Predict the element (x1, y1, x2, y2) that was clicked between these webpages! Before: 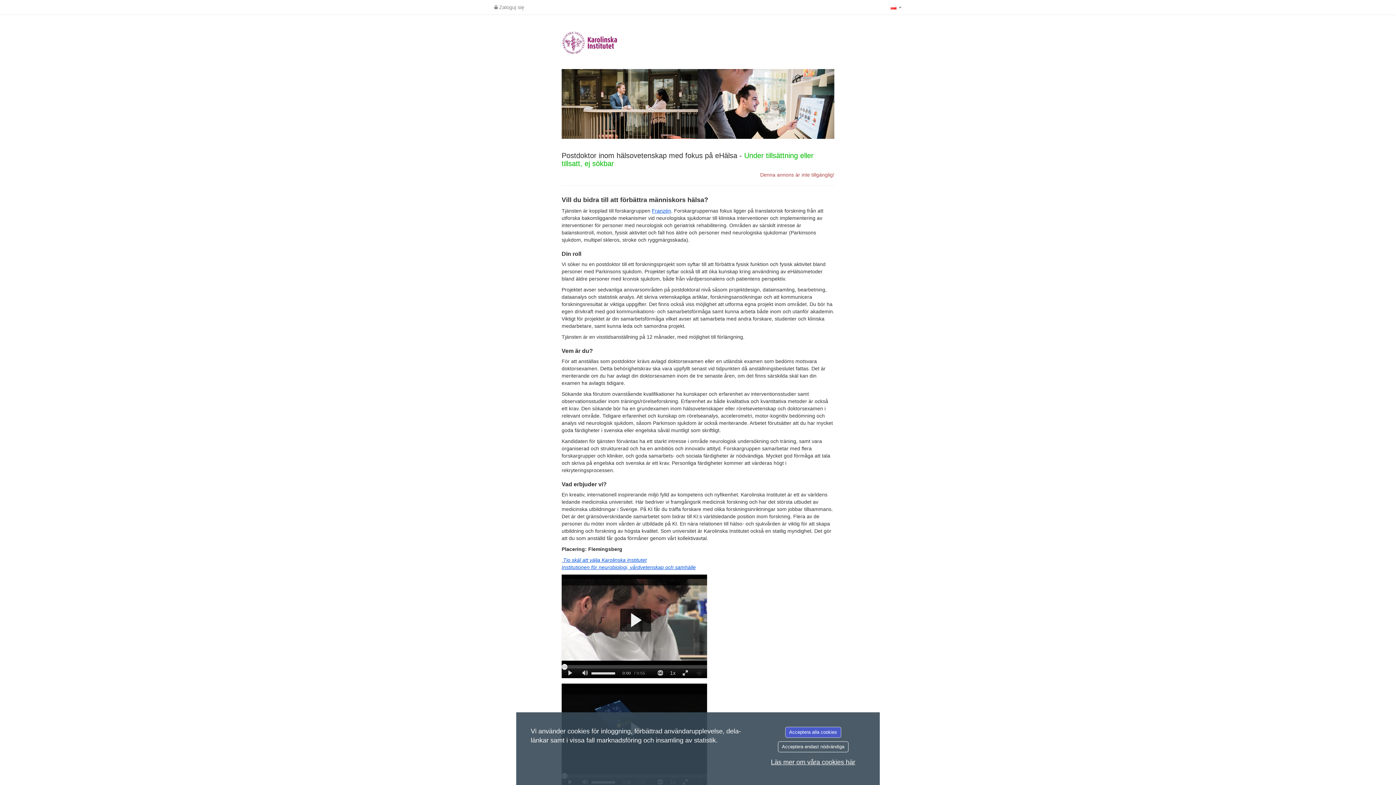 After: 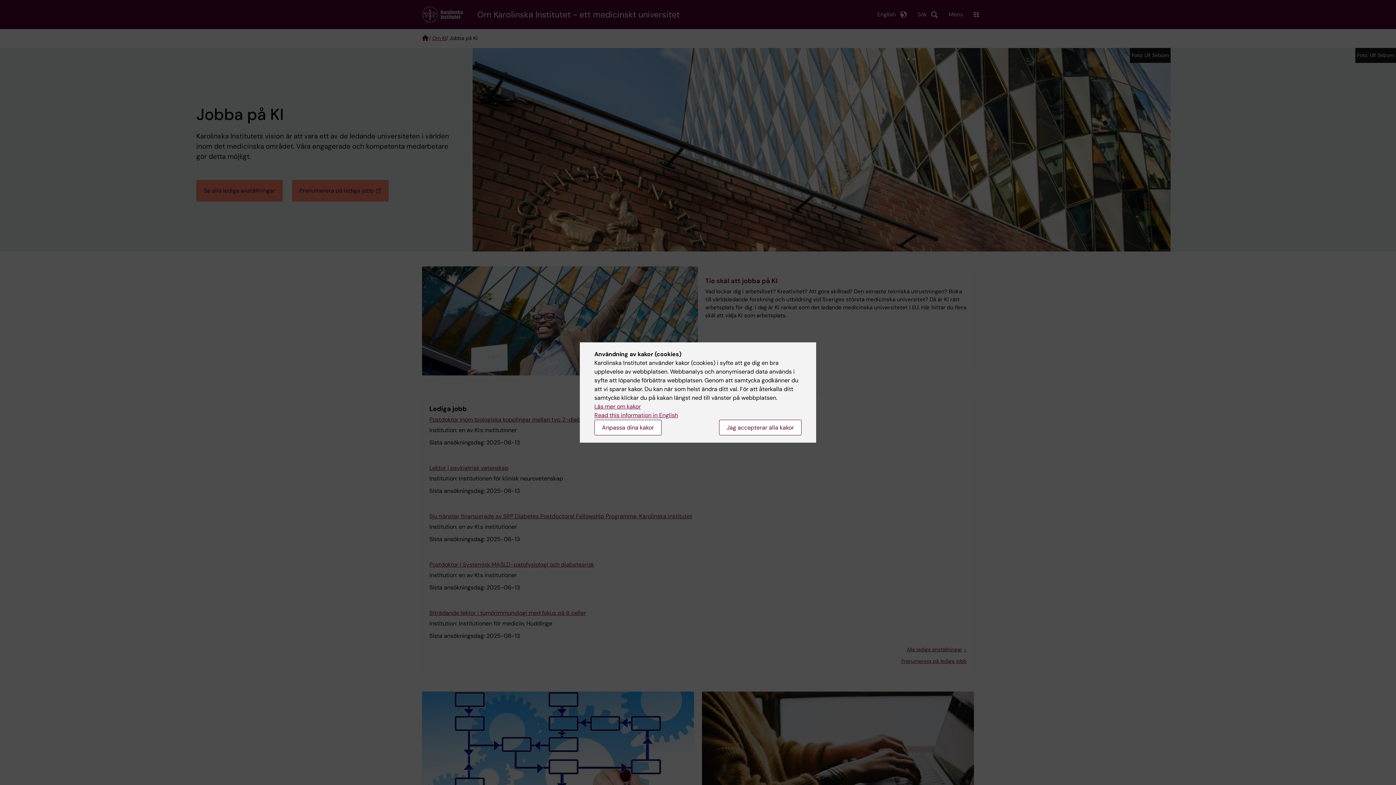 Action: bbox: (561, 30, 834, 54)